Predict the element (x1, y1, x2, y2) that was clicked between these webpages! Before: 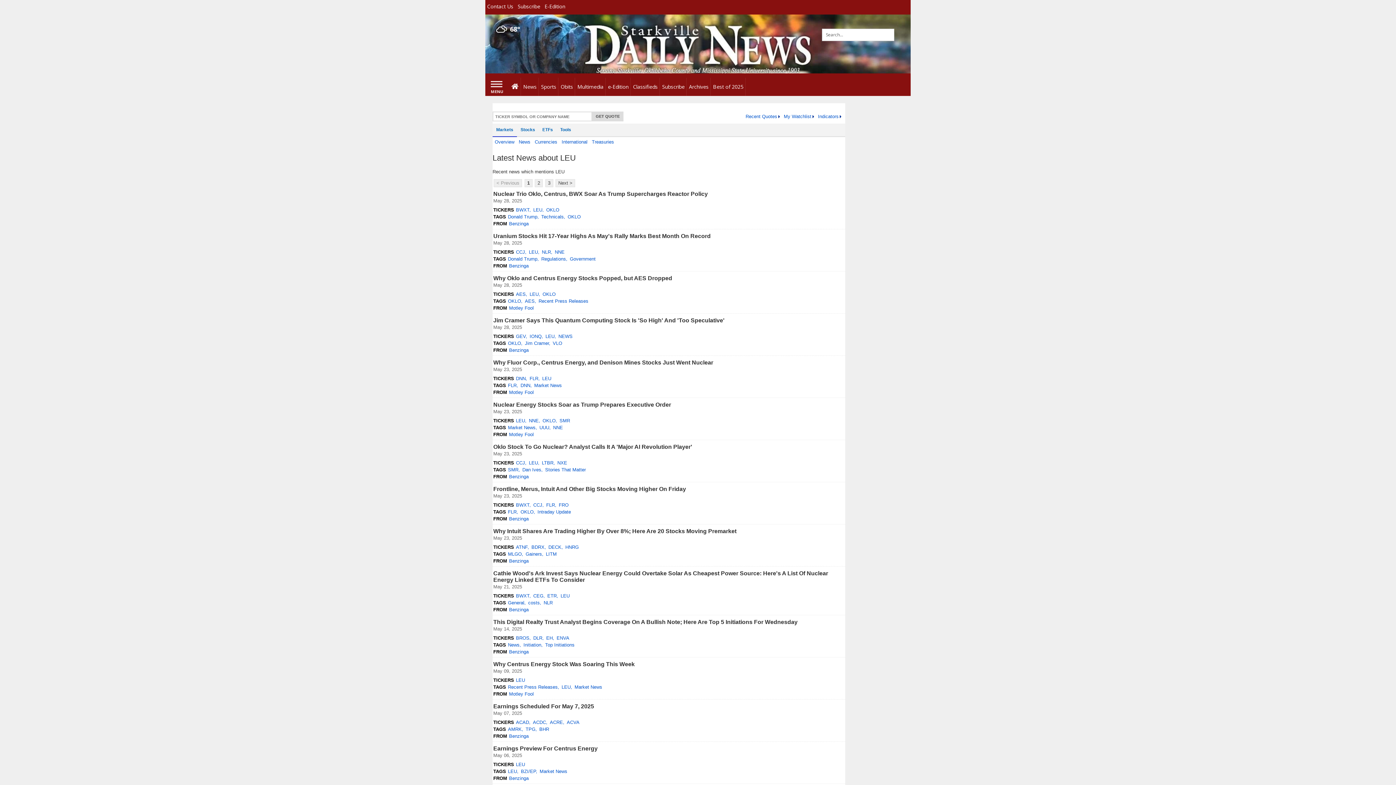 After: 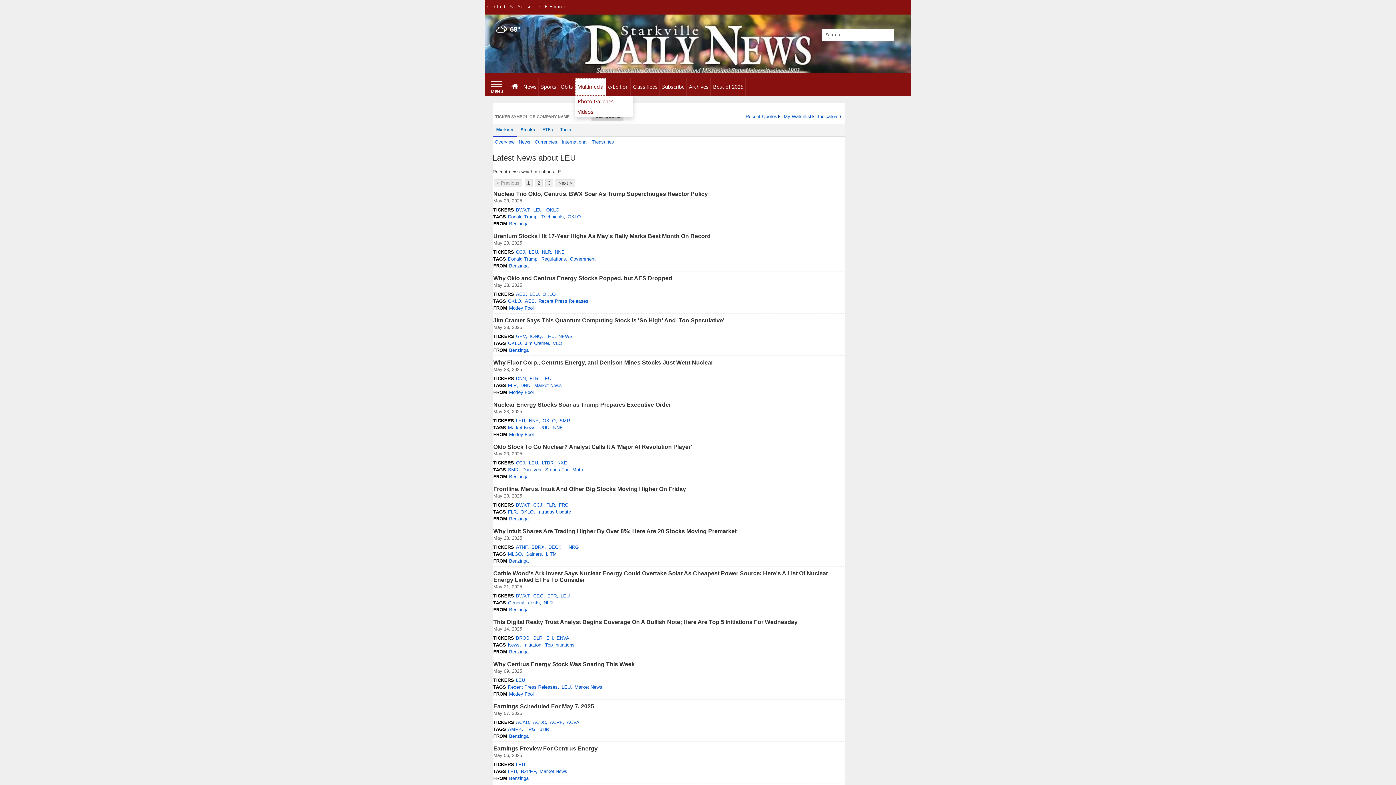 Action: bbox: (575, 77, 605, 96) label: Multimedia